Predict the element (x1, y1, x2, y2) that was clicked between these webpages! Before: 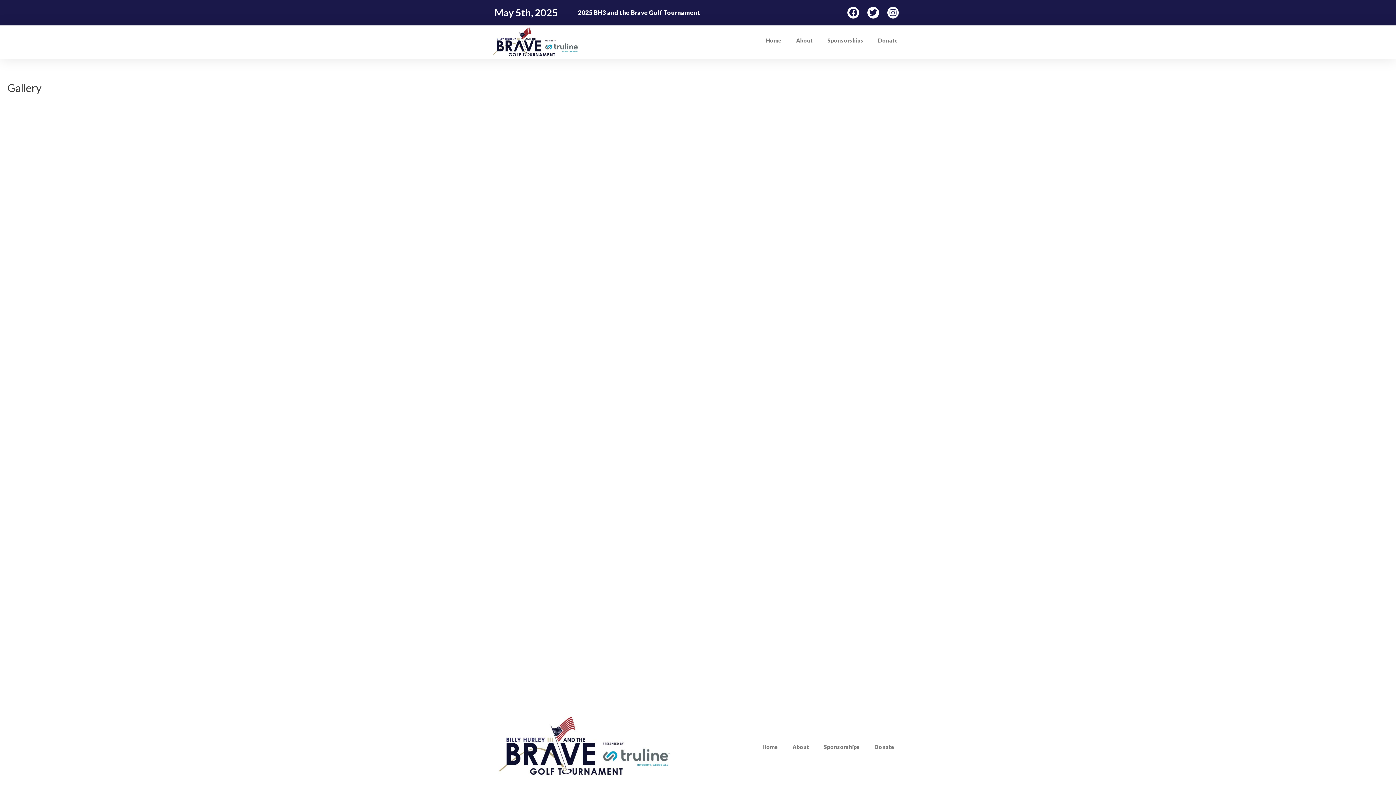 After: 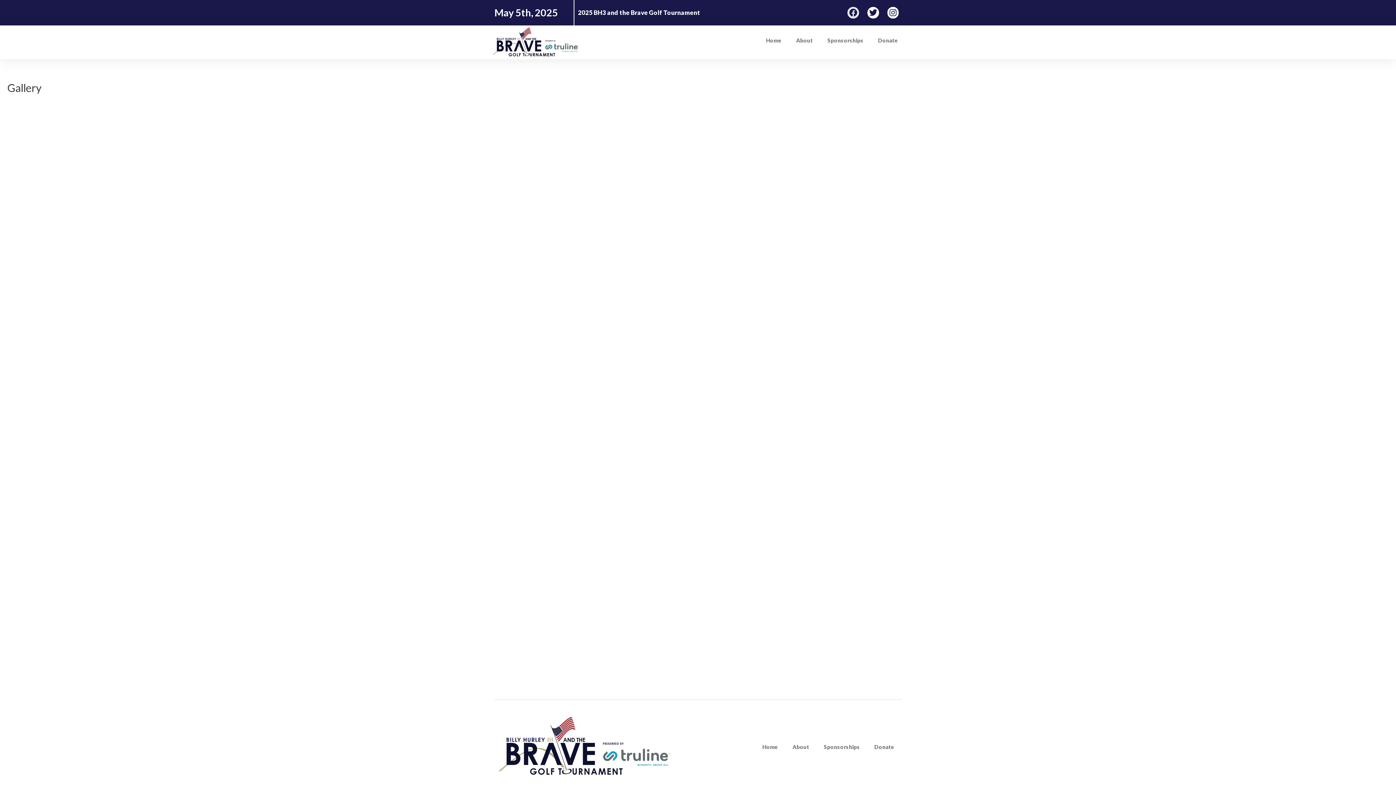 Action: bbox: (846, 5, 860, 19) label: Facebook